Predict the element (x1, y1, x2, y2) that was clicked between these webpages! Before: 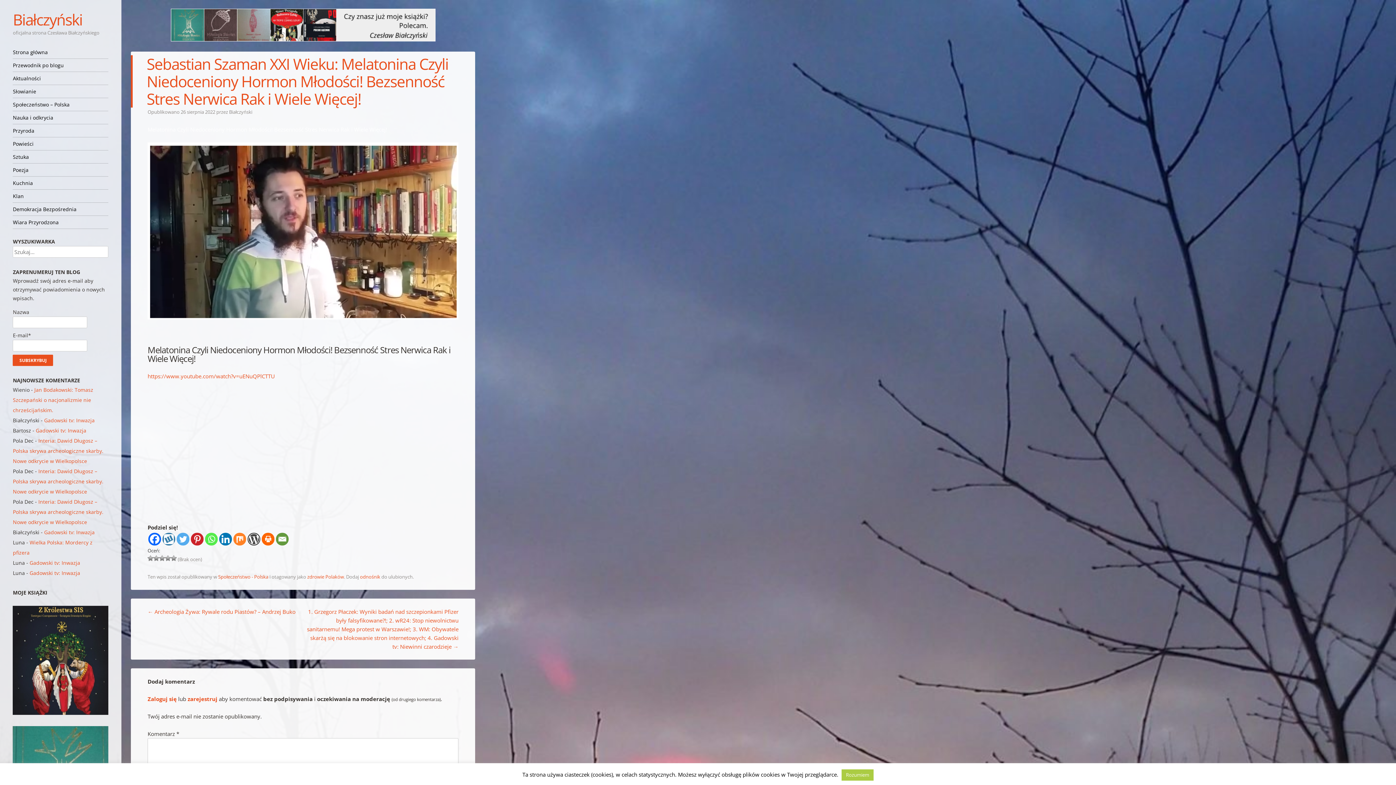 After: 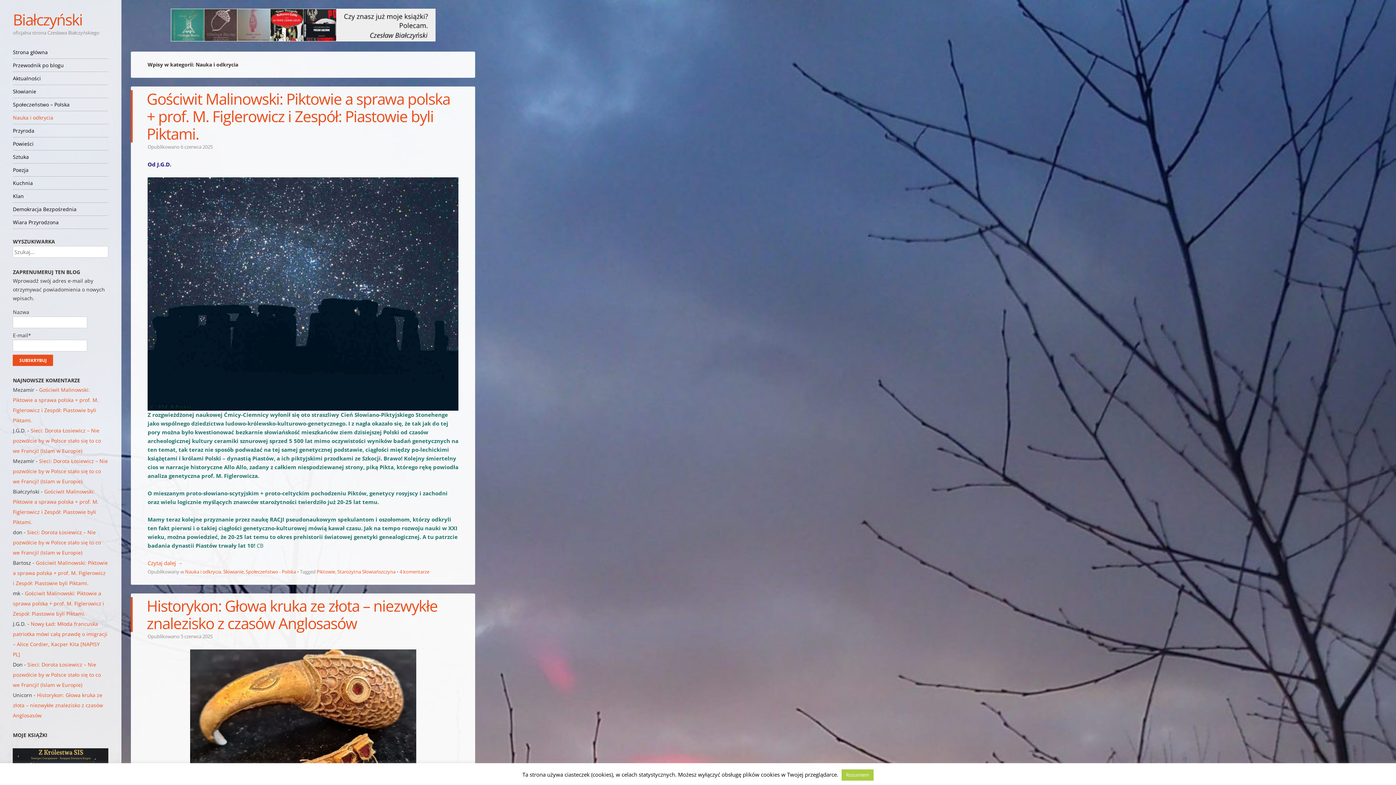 Action: bbox: (12, 111, 108, 124) label: Nauka i odkrycia